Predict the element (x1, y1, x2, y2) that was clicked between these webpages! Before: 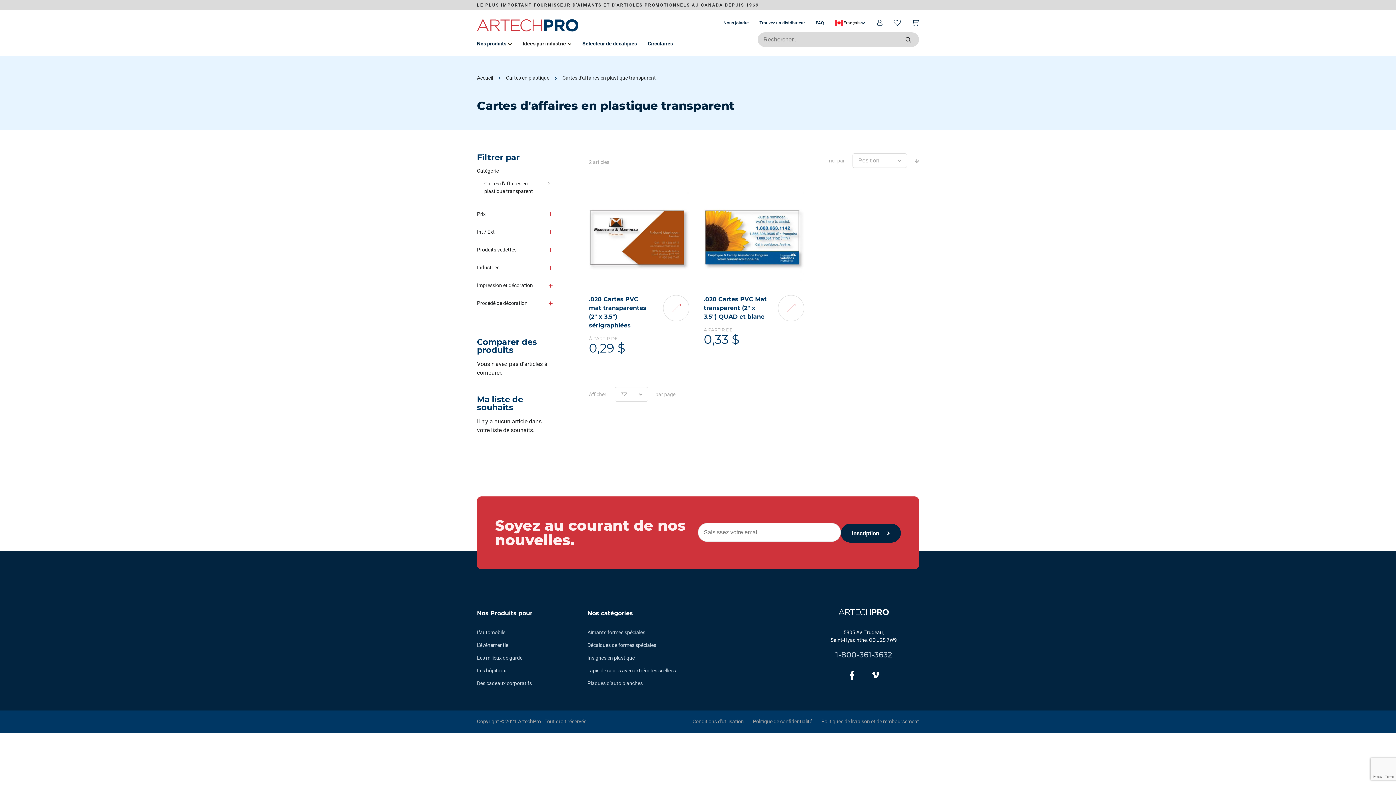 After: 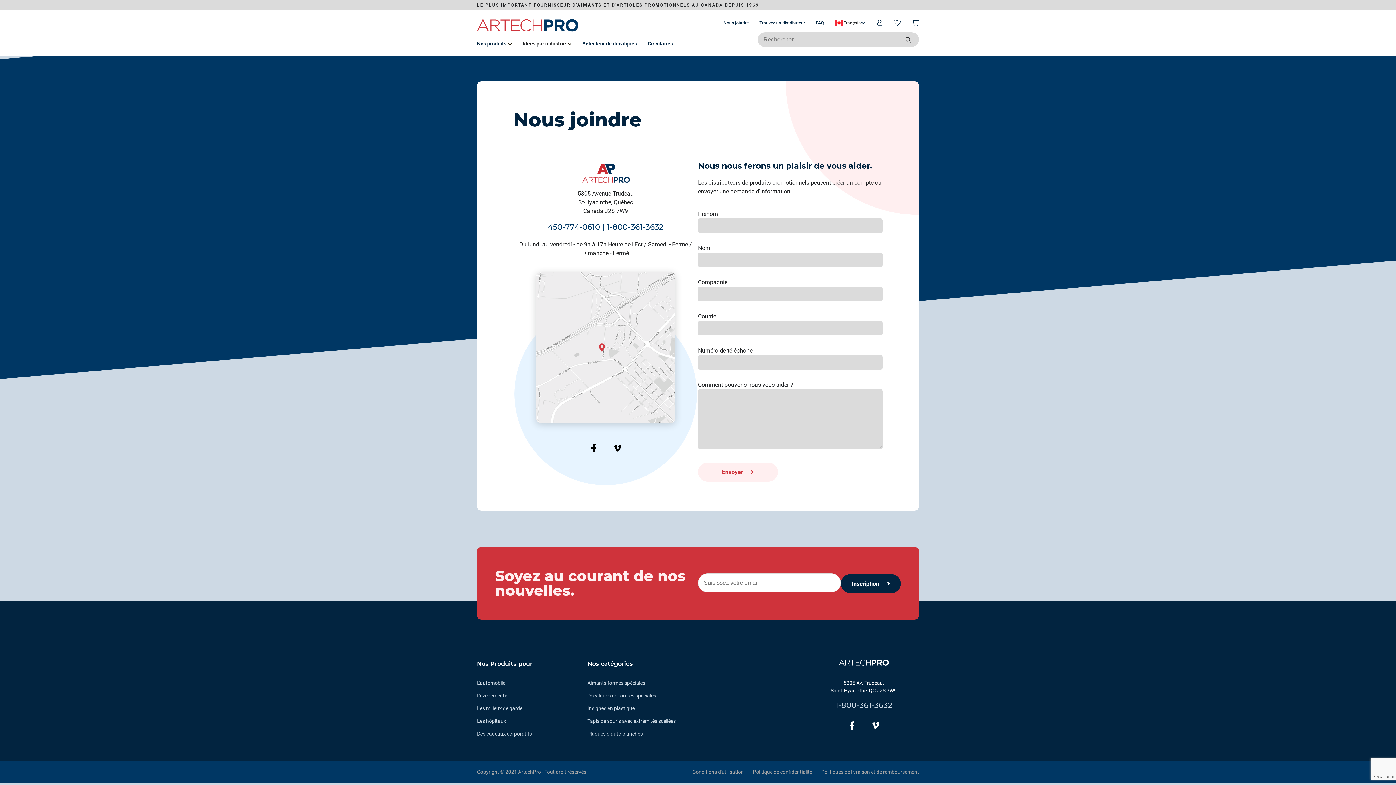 Action: label: Nous joindre bbox: (723, 20, 748, 25)